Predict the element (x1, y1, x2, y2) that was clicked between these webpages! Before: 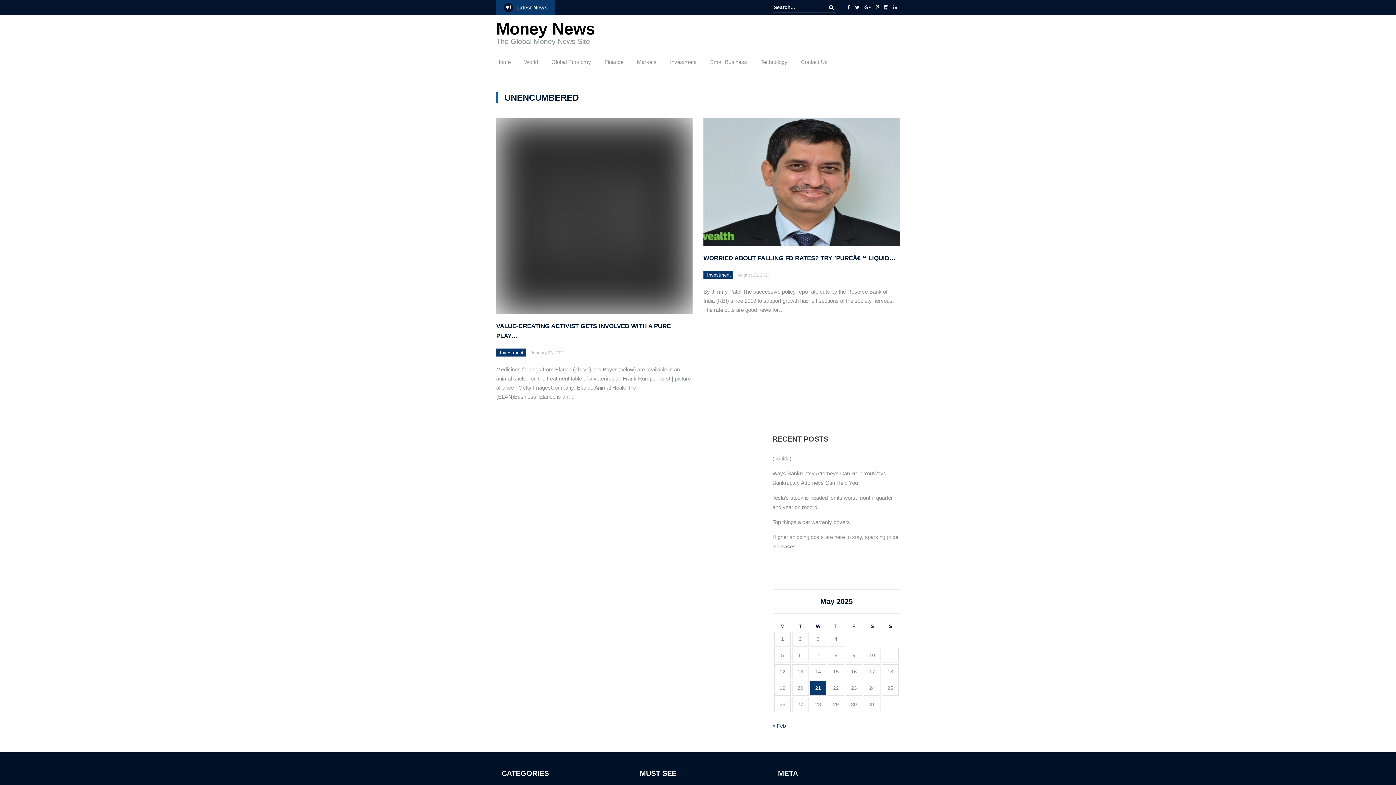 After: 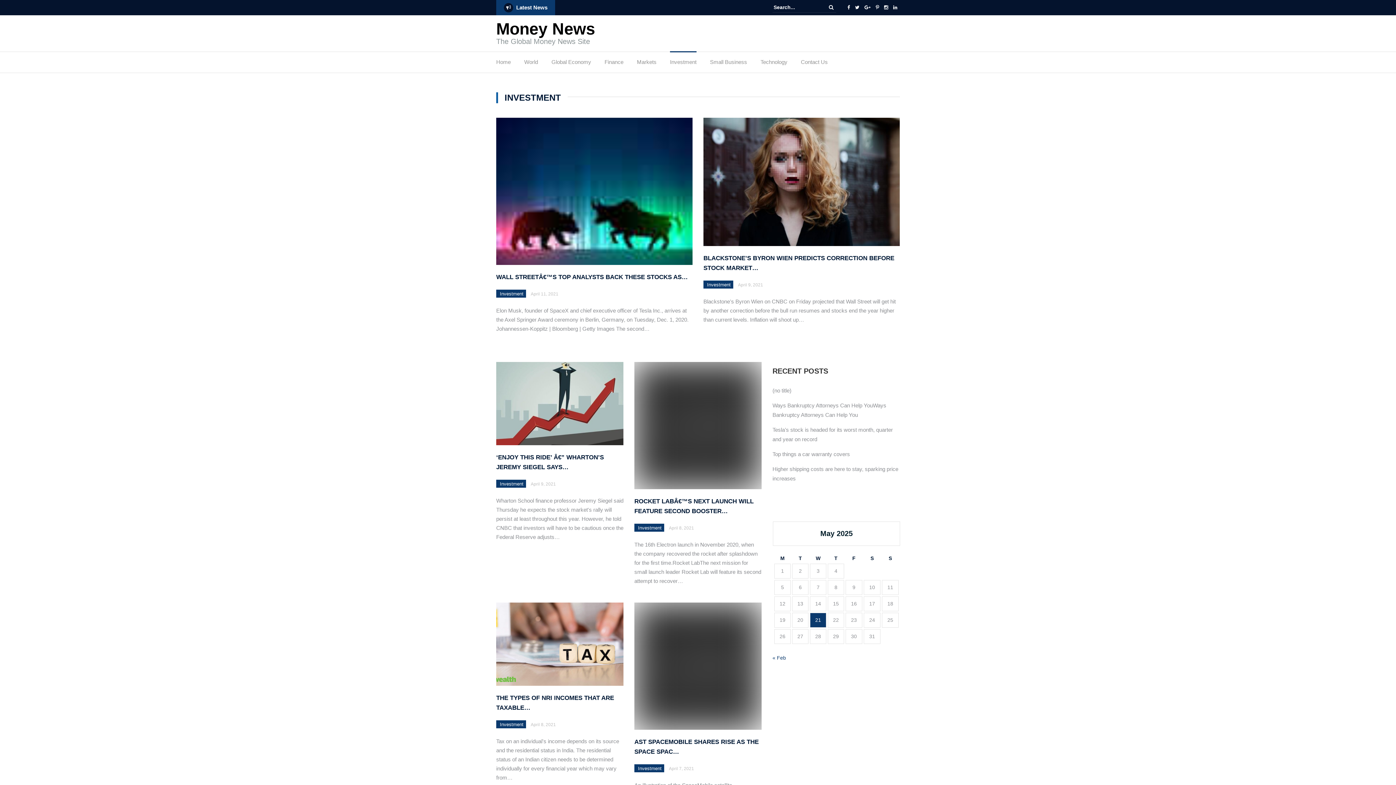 Action: label: Investment bbox: (707, 272, 730, 277)